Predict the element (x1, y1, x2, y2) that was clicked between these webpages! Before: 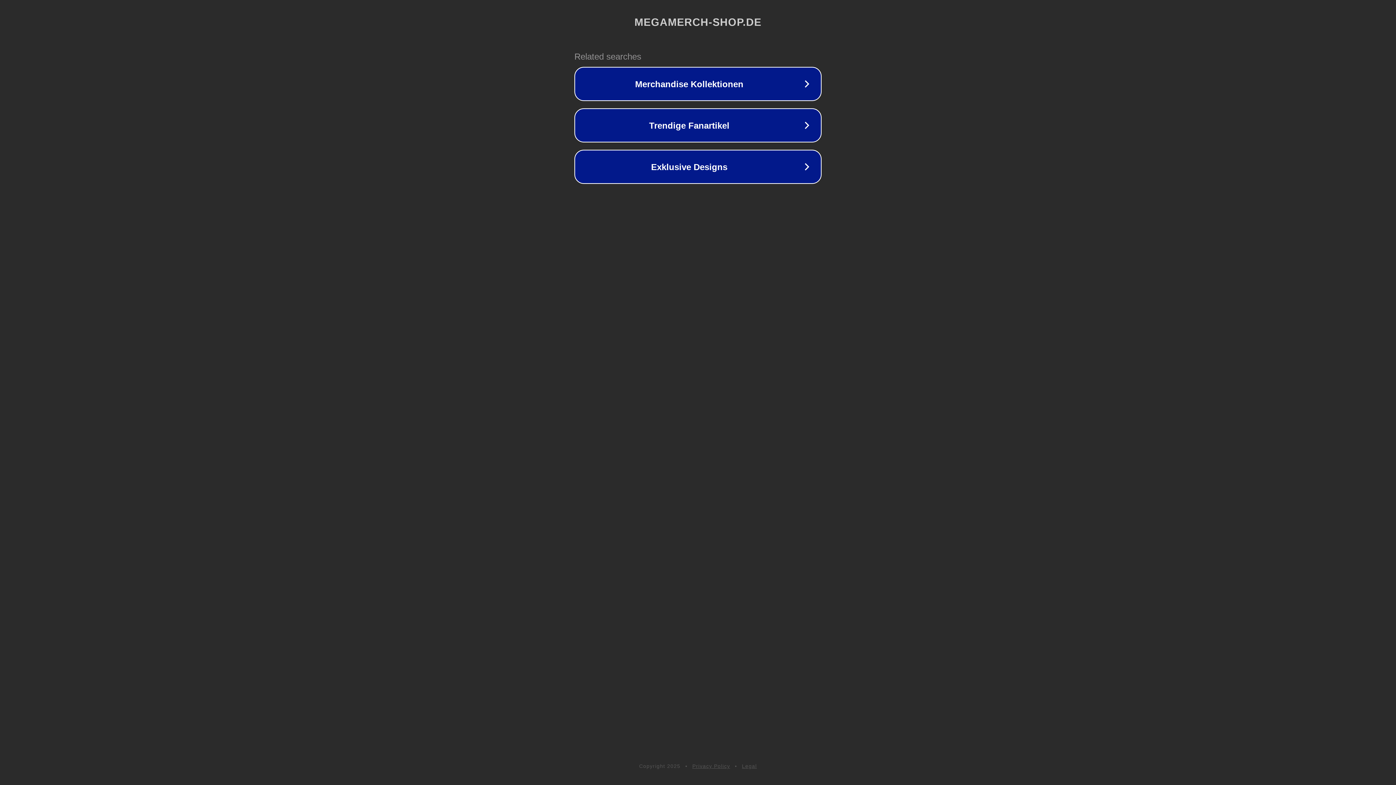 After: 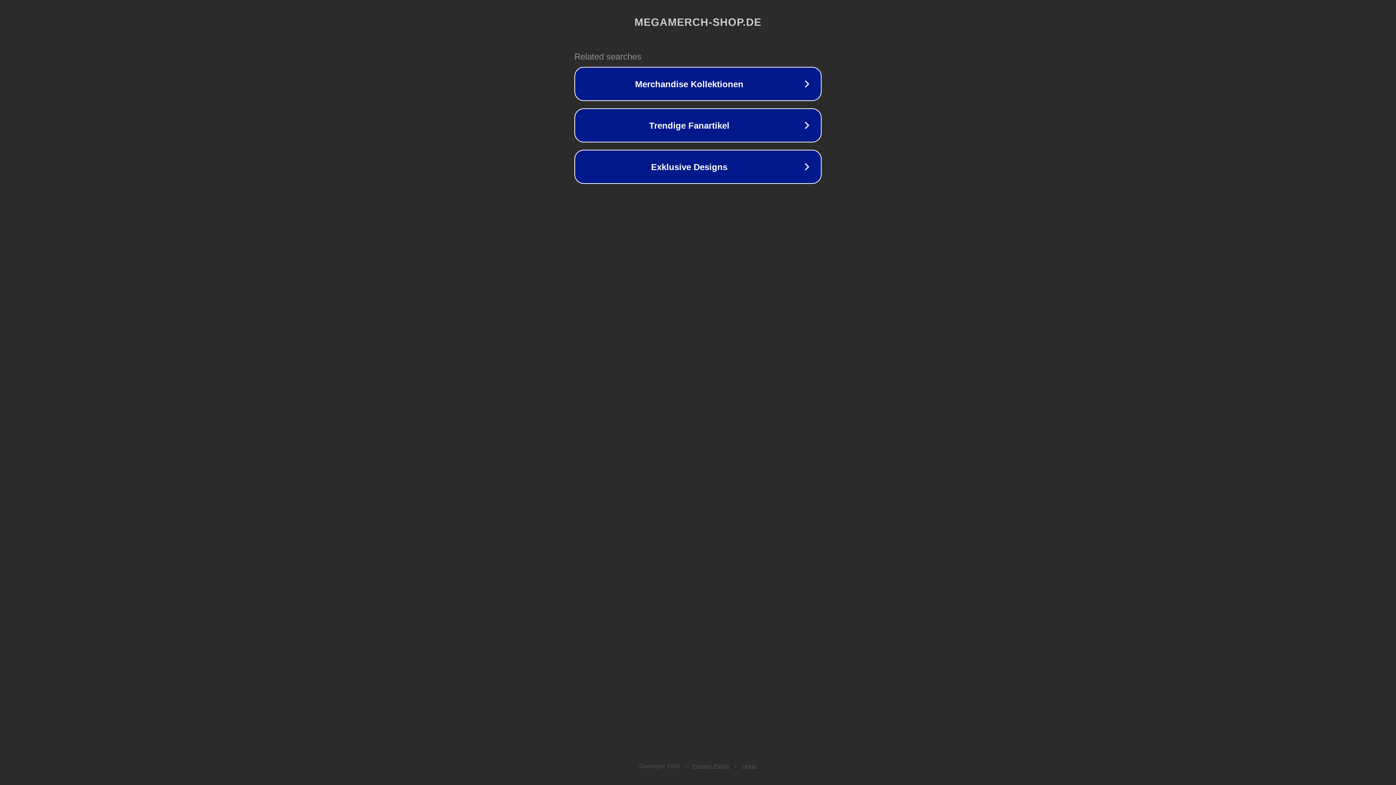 Action: label: Legal bbox: (742, 763, 757, 769)